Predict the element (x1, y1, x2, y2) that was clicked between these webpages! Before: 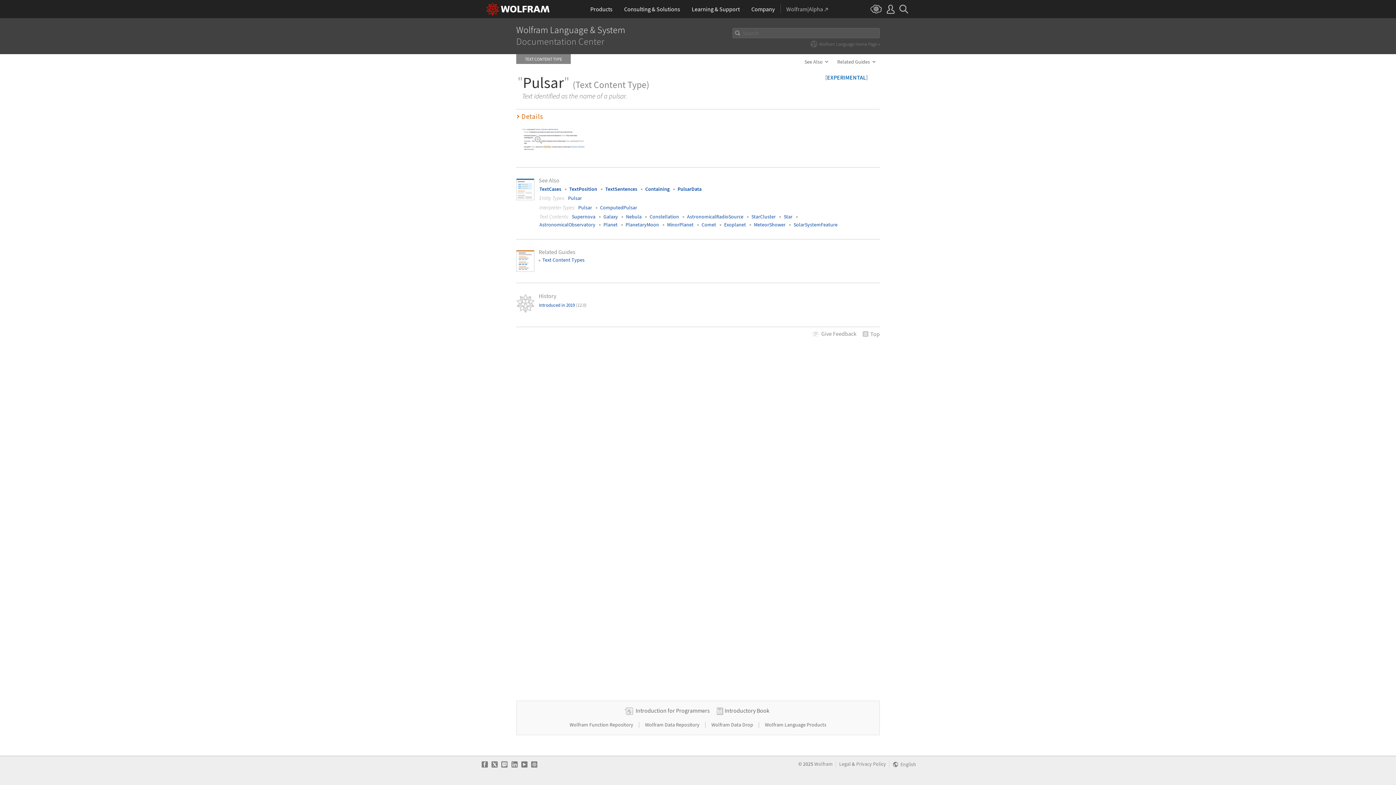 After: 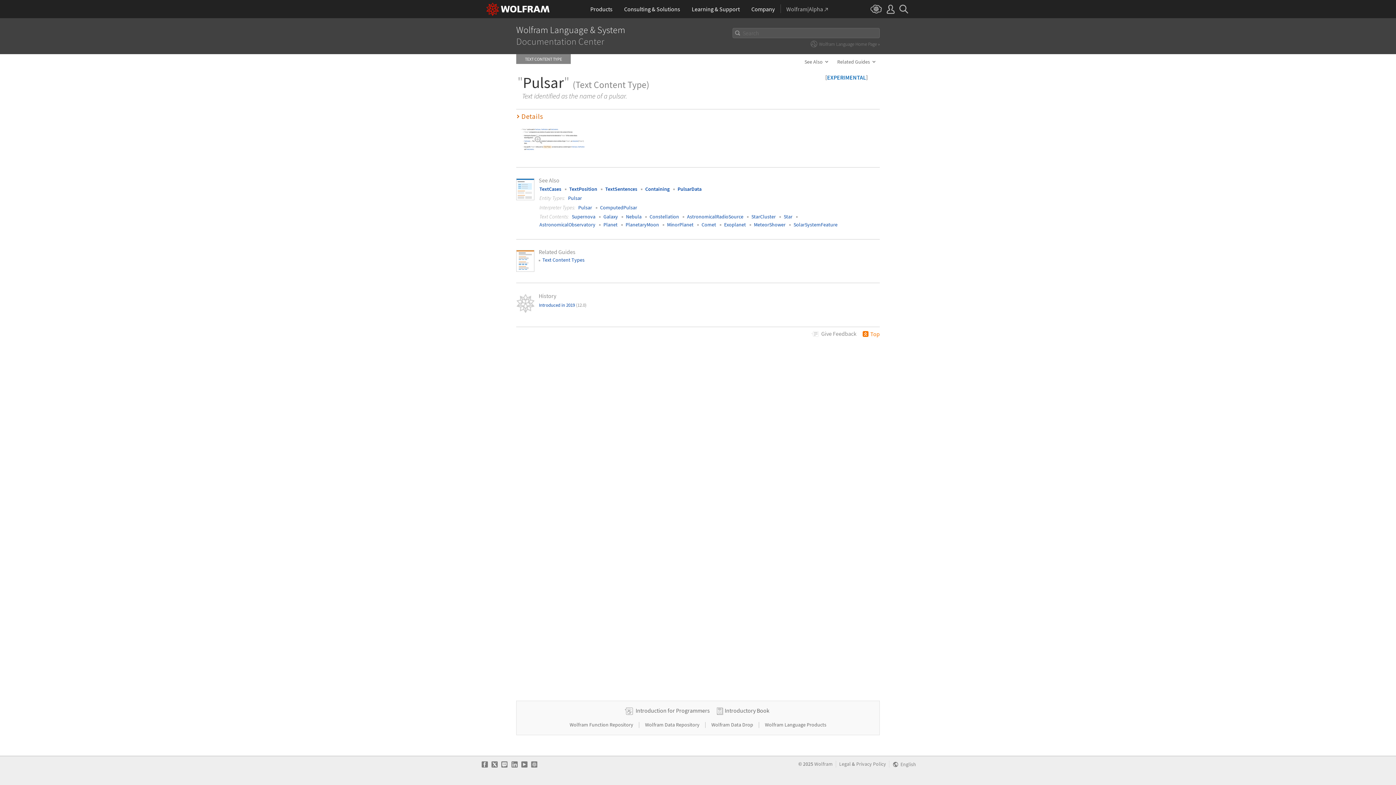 Action: label: Top bbox: (870, 331, 880, 336)